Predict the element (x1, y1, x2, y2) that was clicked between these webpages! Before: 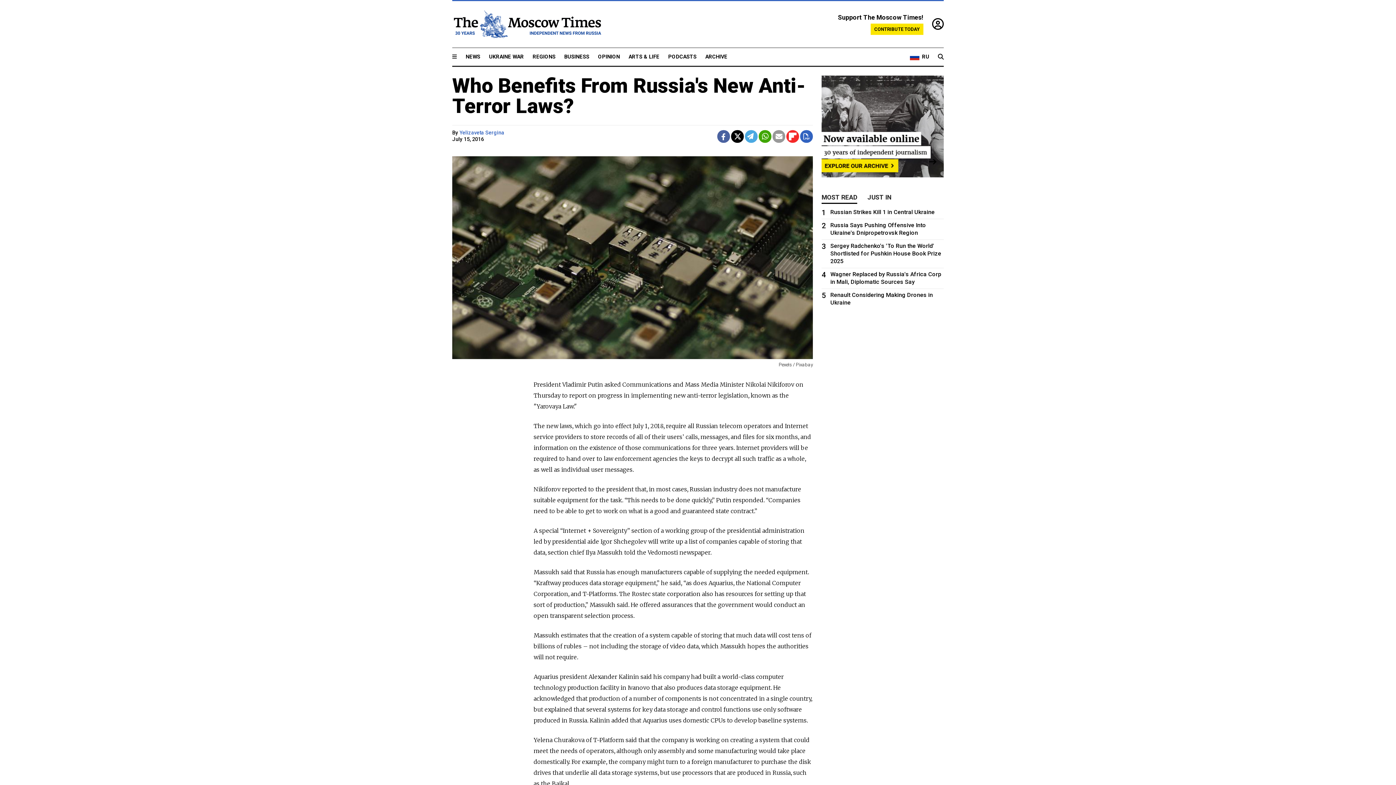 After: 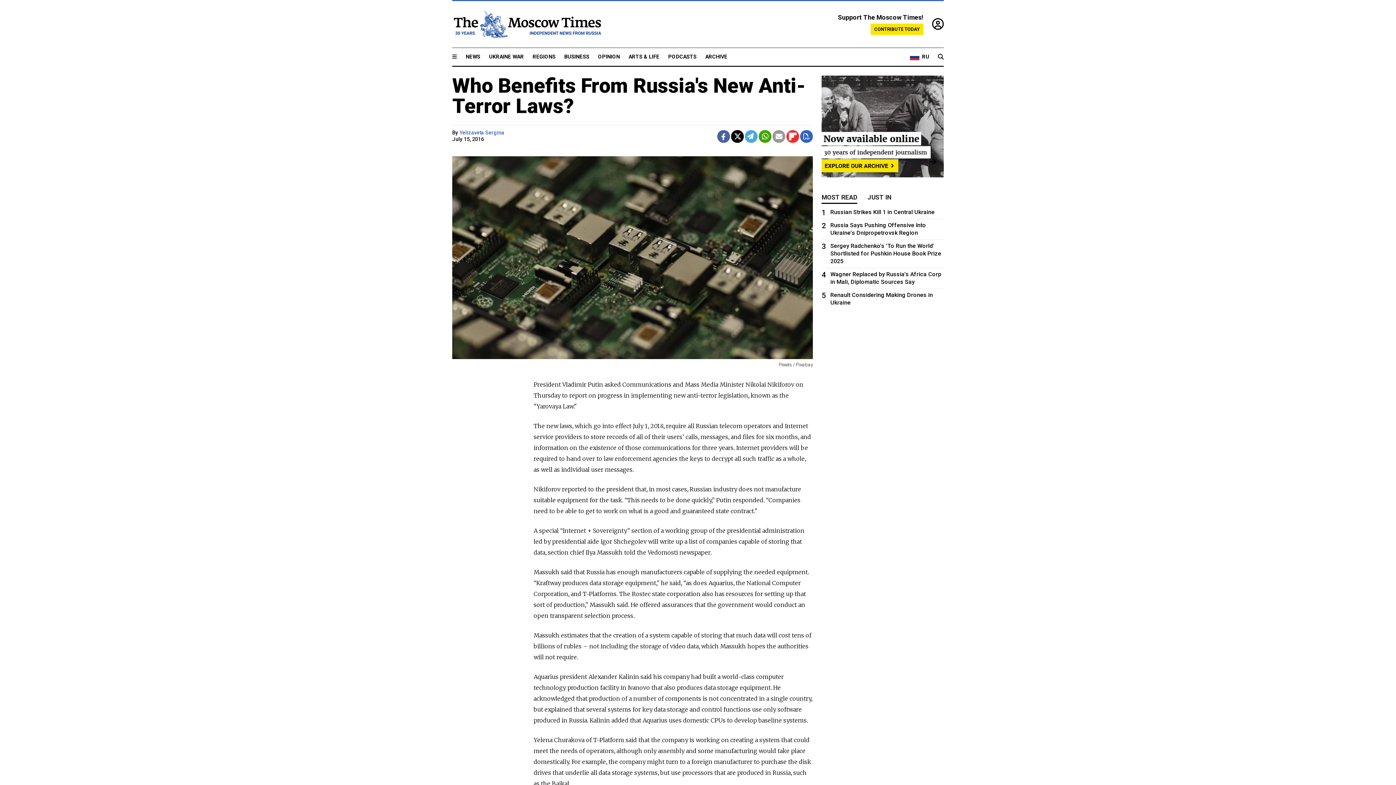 Action: bbox: (717, 130, 730, 142)